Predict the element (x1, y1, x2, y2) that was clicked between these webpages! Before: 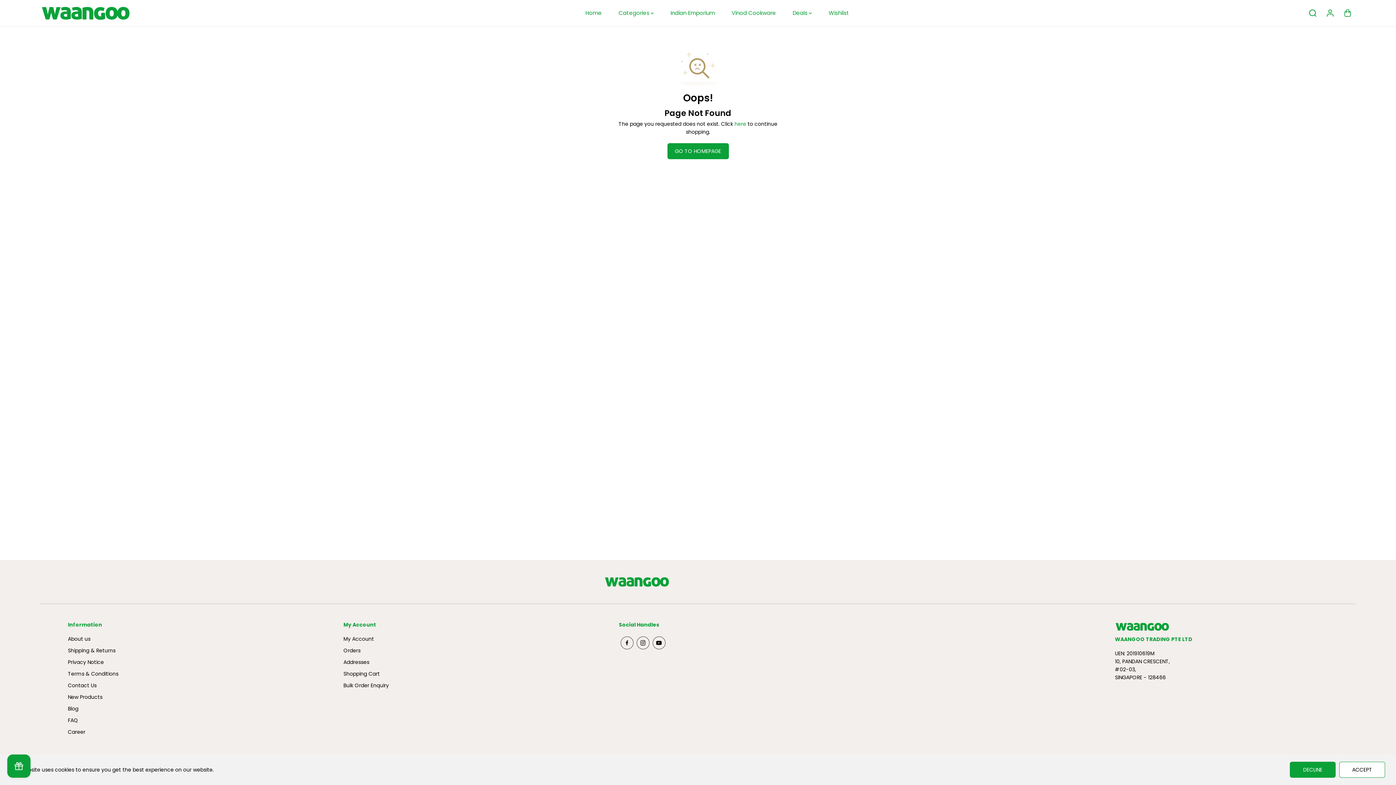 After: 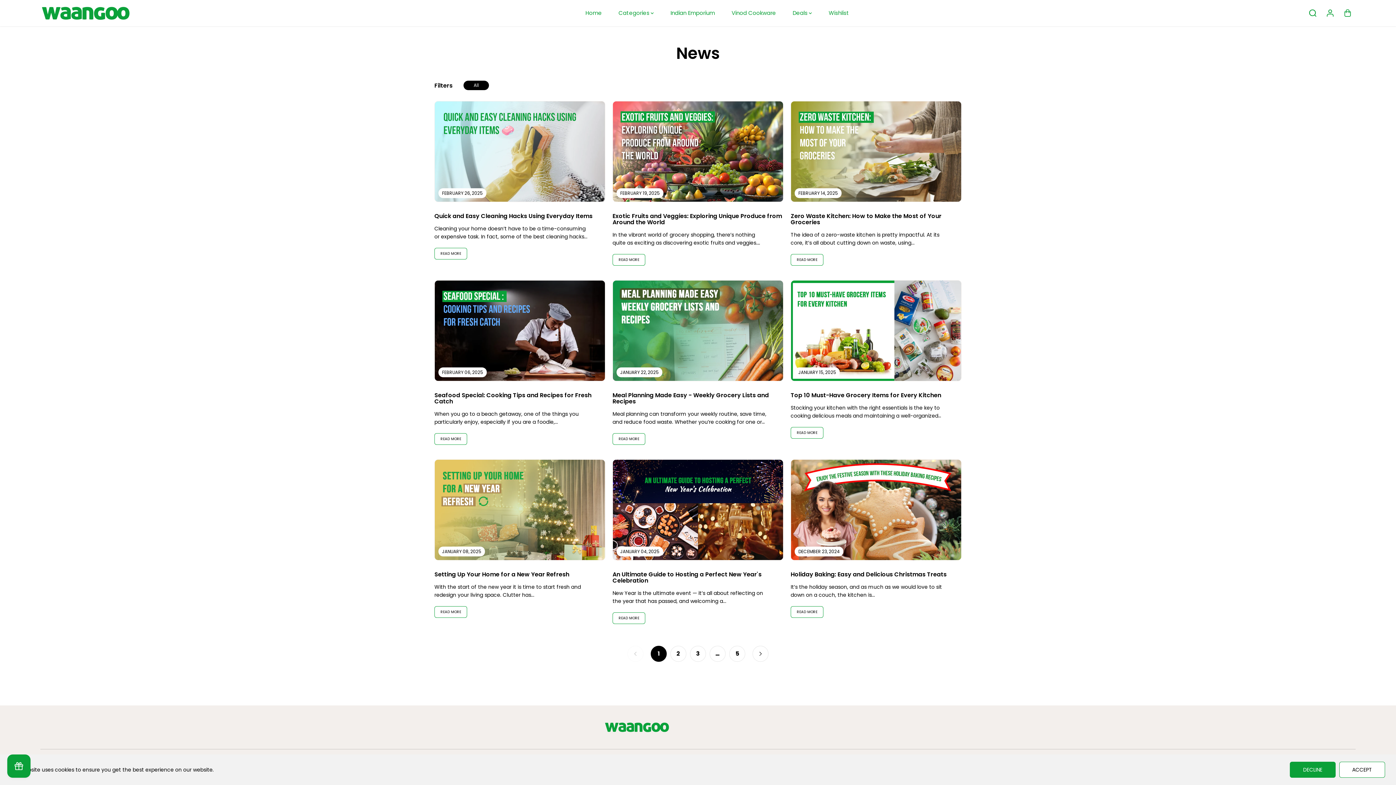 Action: label: Blog bbox: (67, 705, 78, 713)